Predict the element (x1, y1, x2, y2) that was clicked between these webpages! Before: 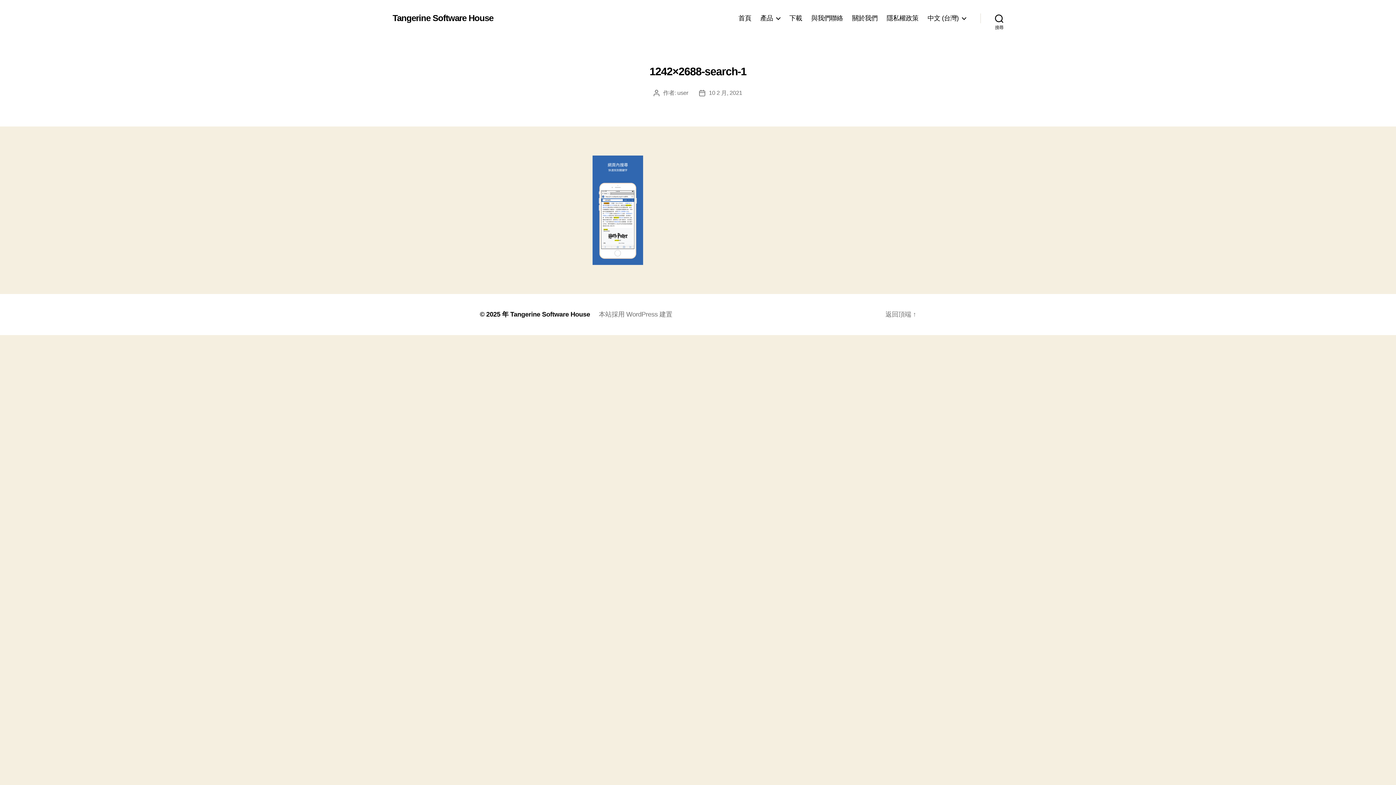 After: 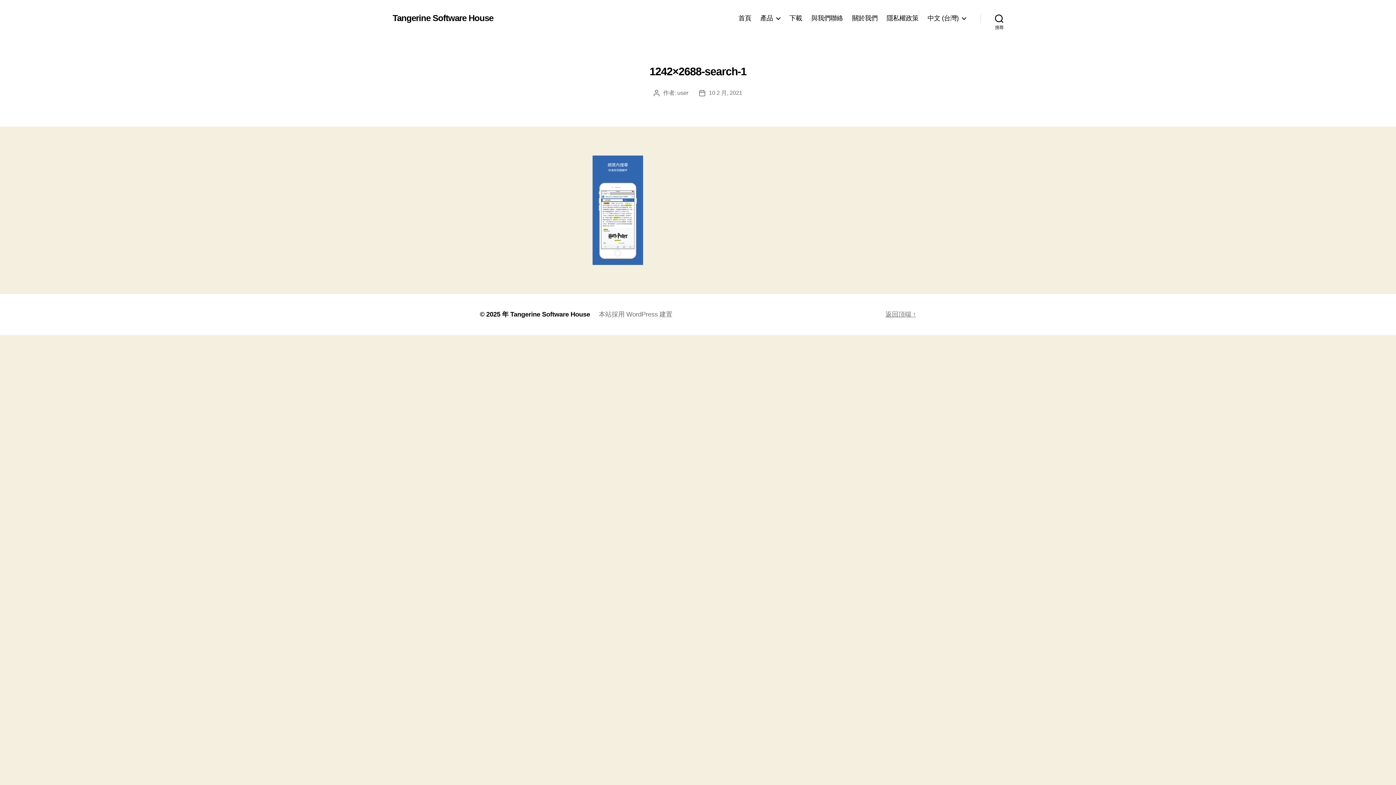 Action: label: 返回頂端 ↑ bbox: (885, 310, 916, 318)